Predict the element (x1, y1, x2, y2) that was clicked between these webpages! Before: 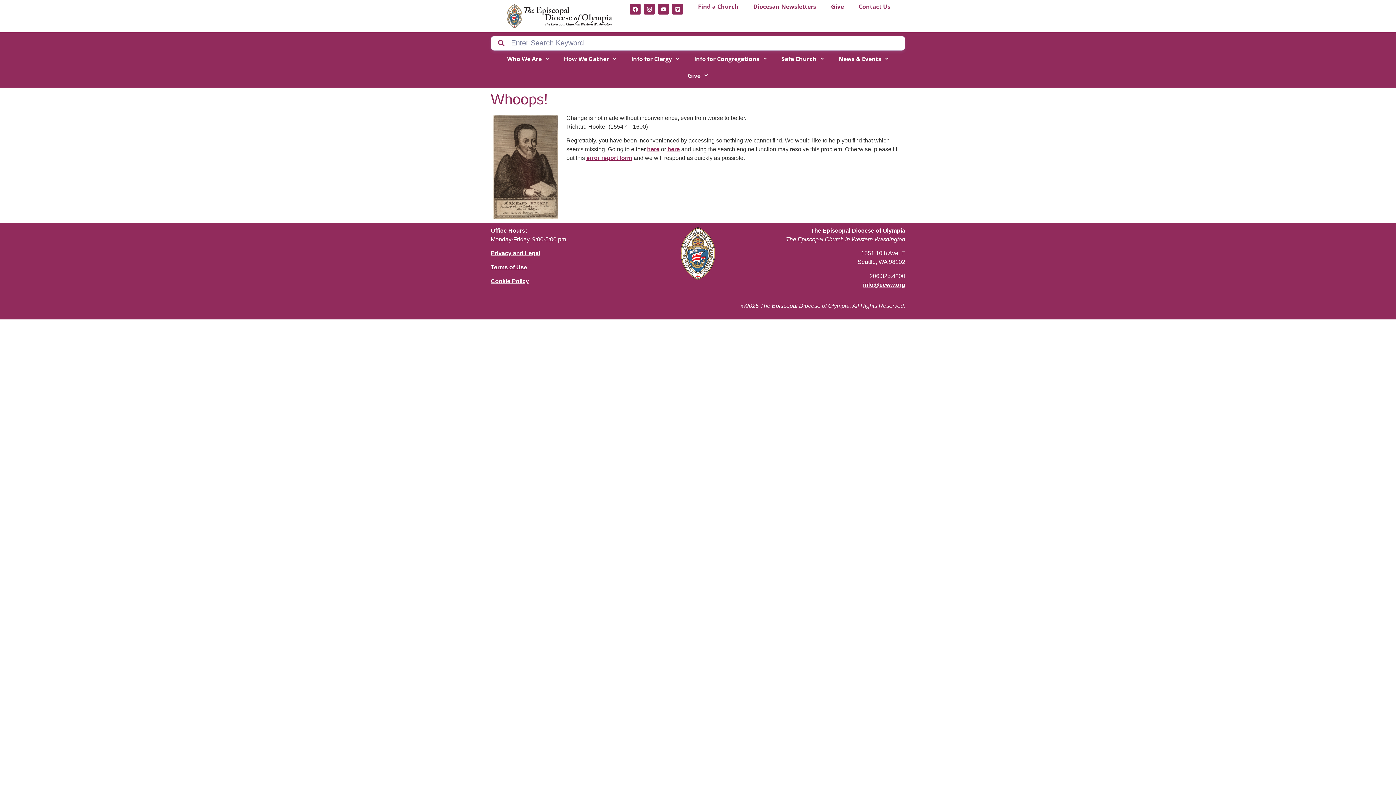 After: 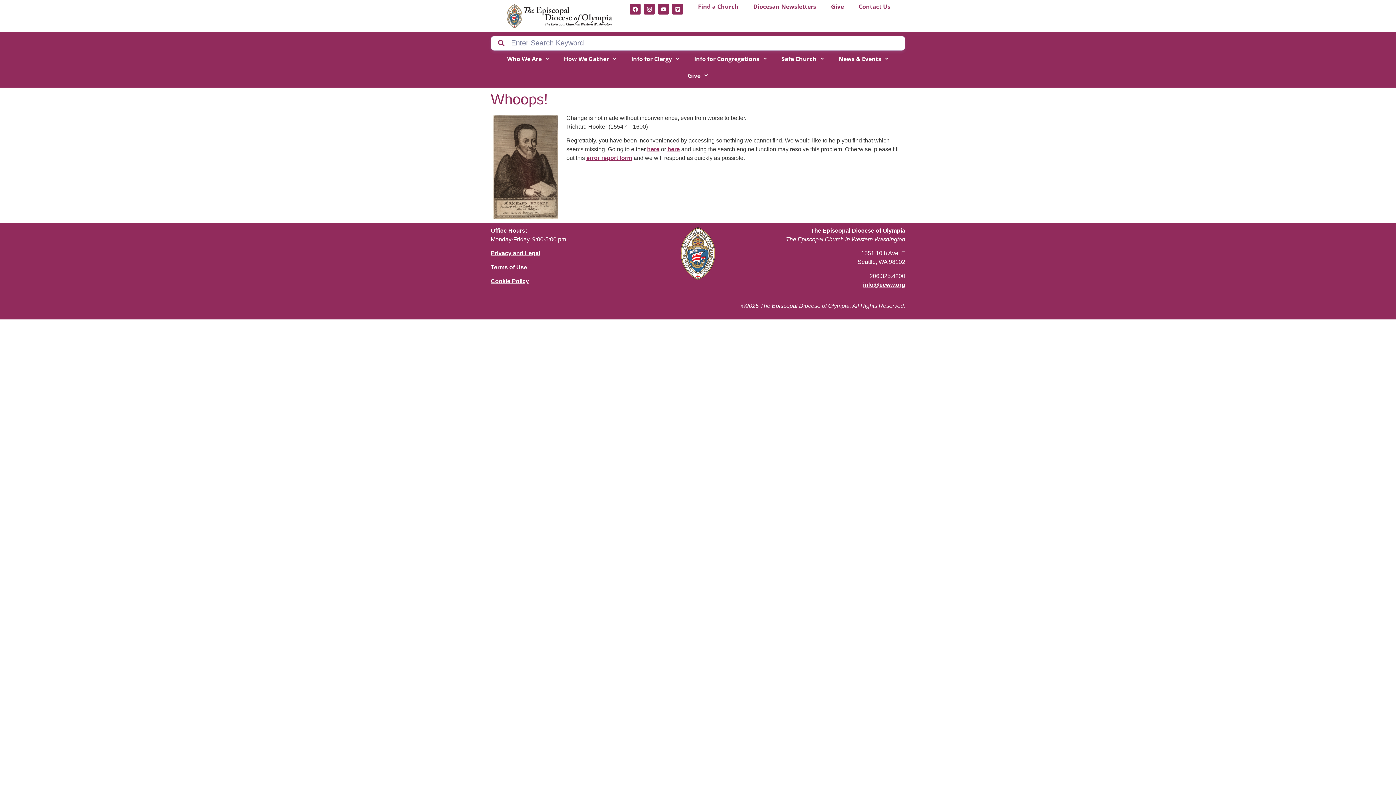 Action: label: Give bbox: (831, 2, 844, 10)